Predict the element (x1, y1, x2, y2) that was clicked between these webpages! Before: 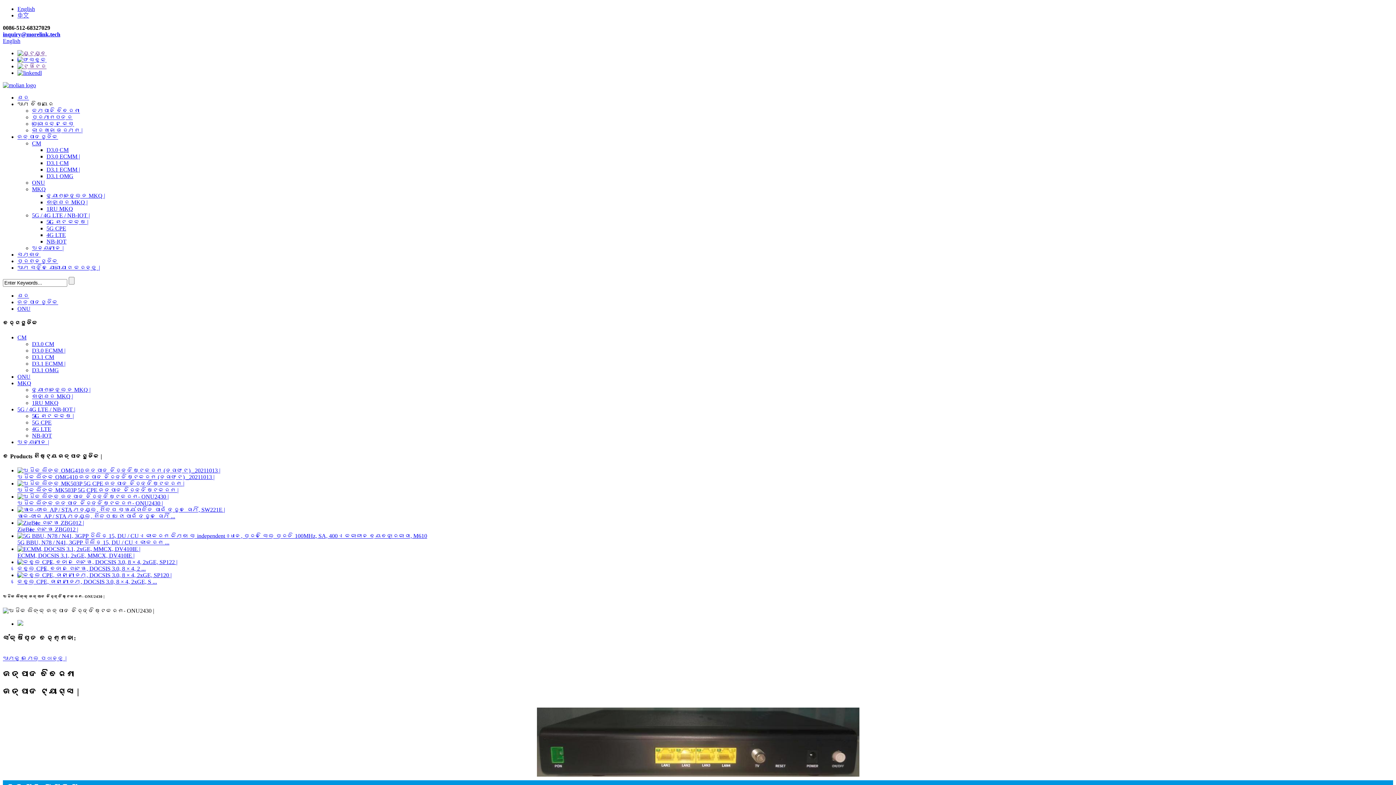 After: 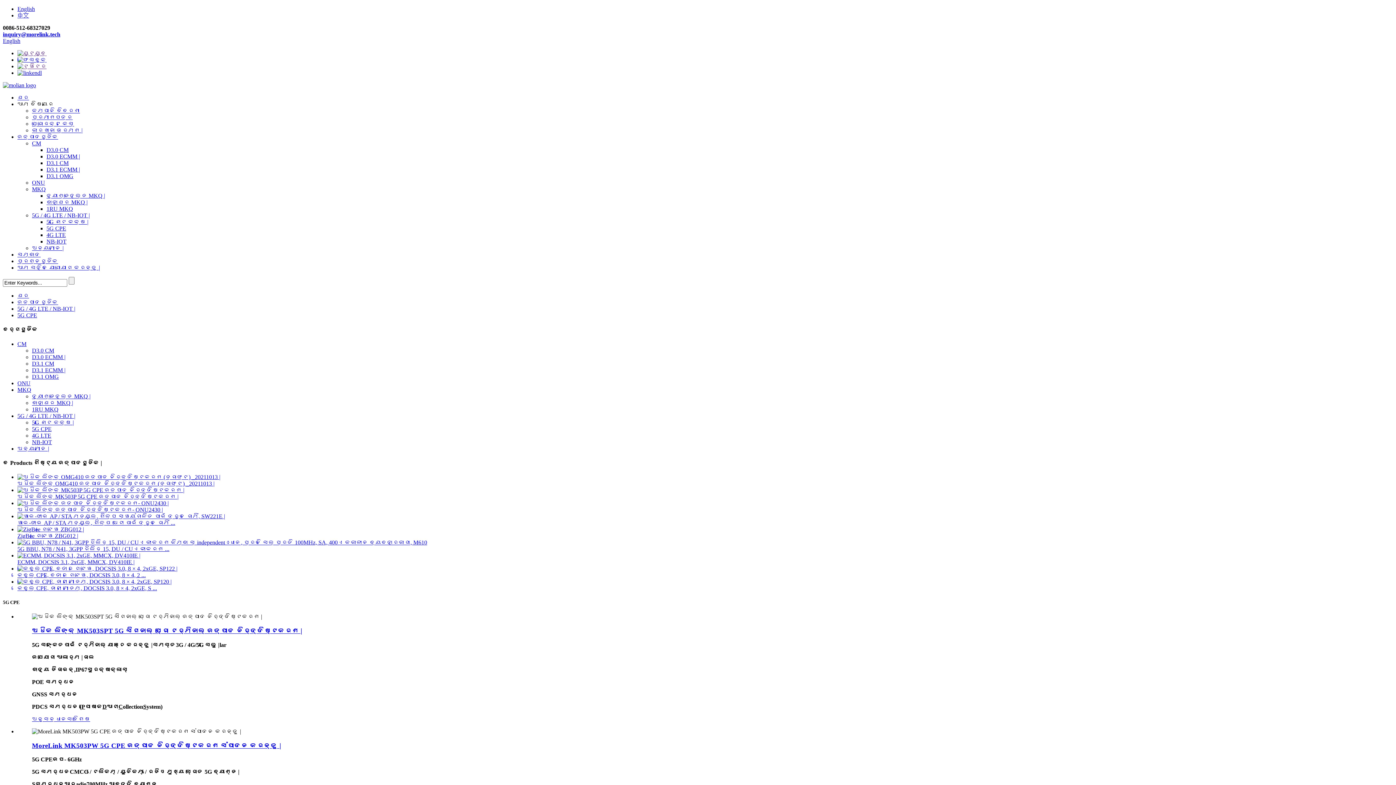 Action: label: 5G CPE bbox: (46, 225, 66, 231)